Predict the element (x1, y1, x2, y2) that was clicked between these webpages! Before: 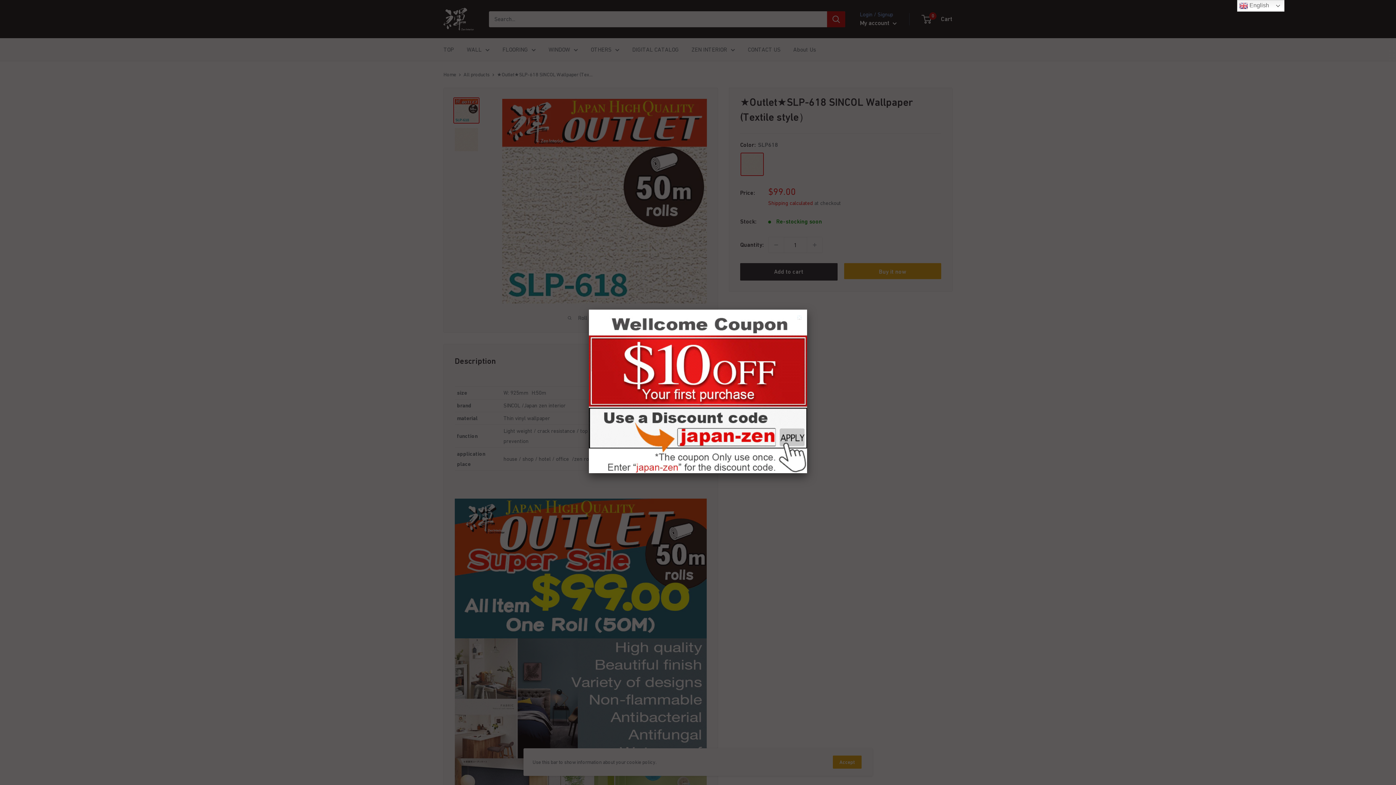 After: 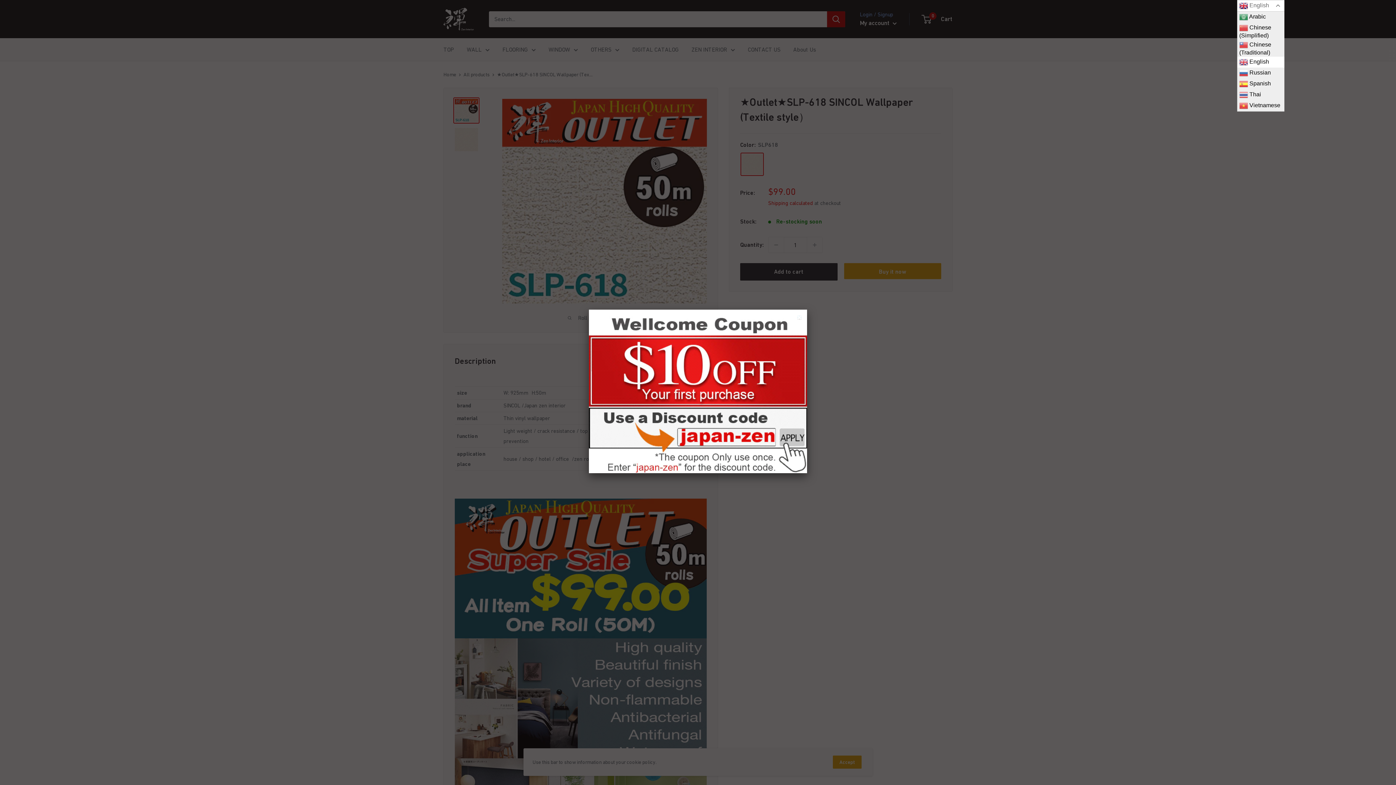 Action: label:  English bbox: (1237, 0, 1295, 11)